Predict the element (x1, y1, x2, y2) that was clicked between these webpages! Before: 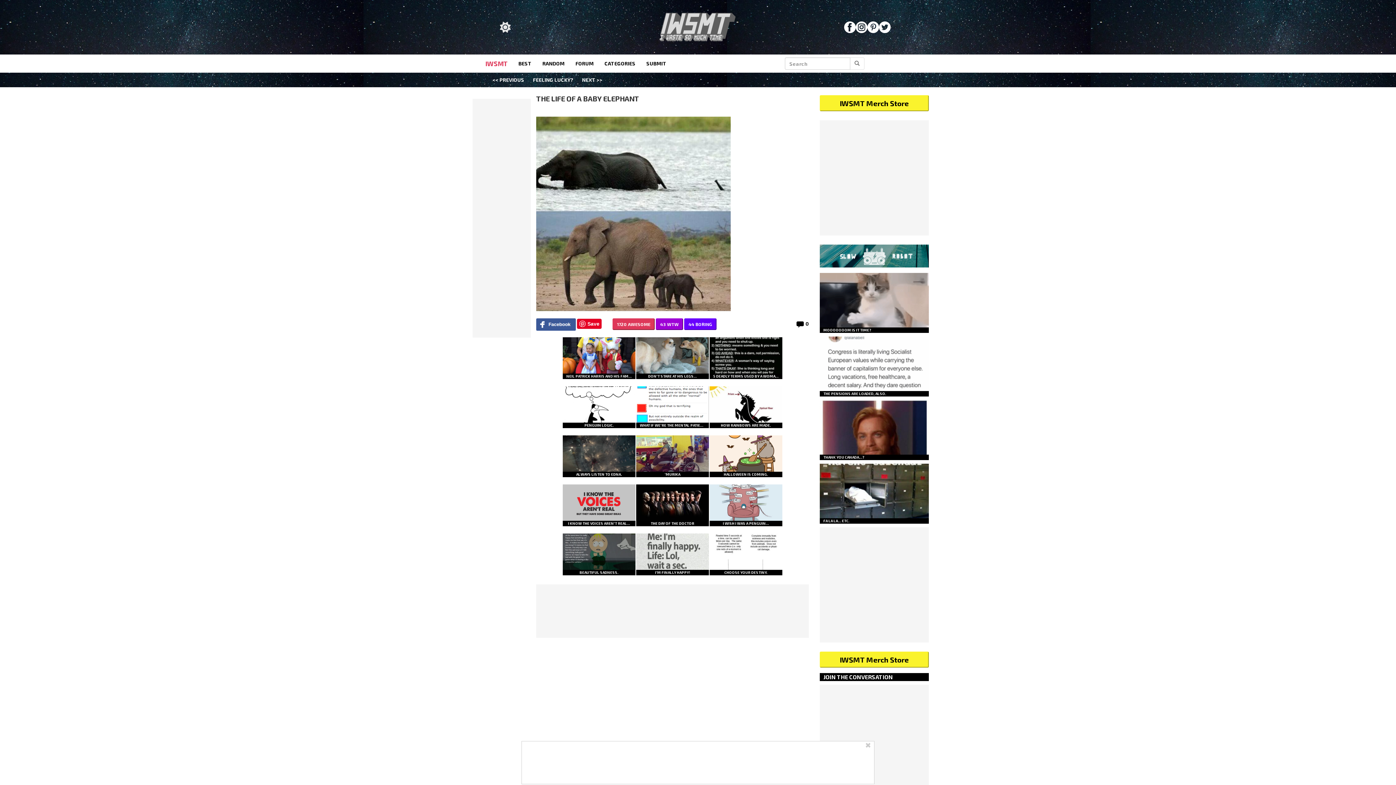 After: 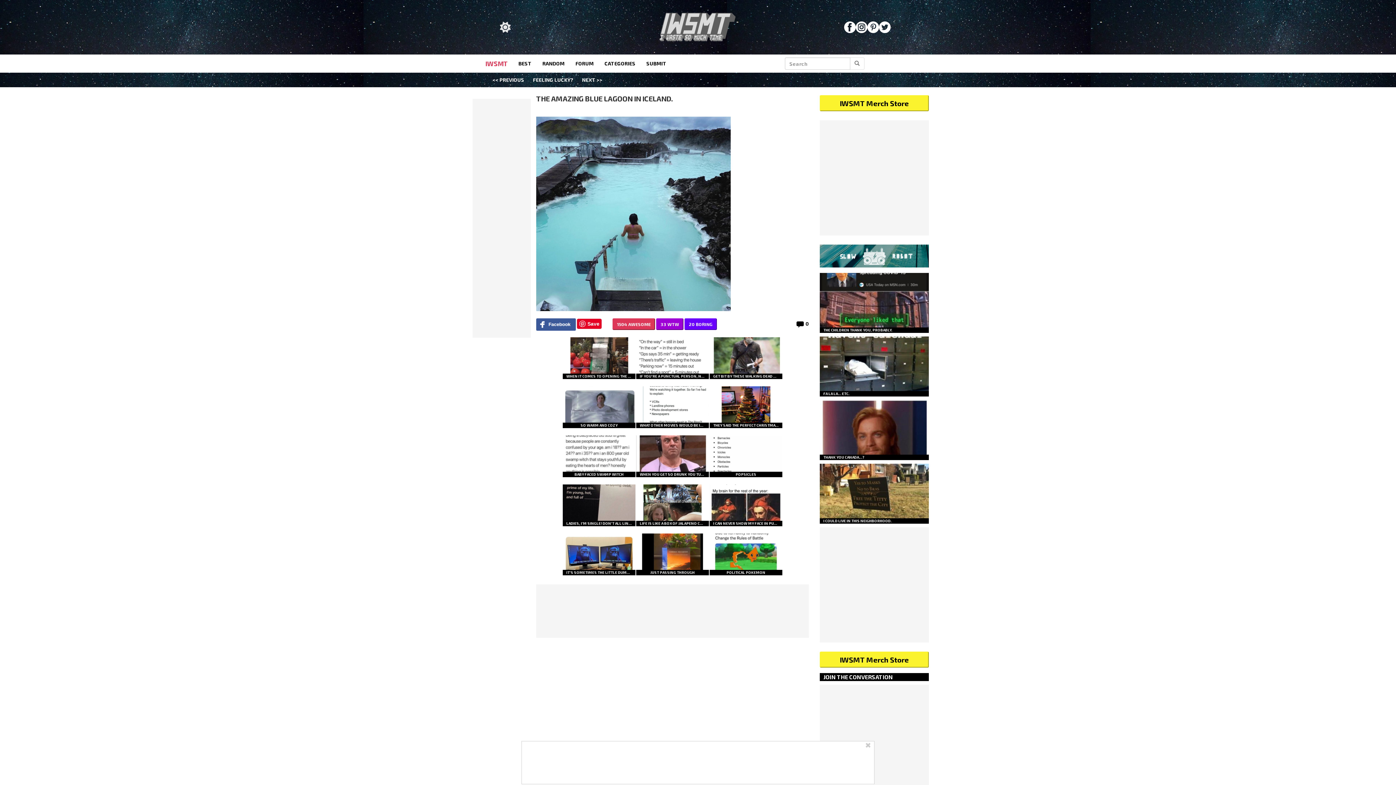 Action: bbox: (578, 73, 606, 86) label: NEXT >>